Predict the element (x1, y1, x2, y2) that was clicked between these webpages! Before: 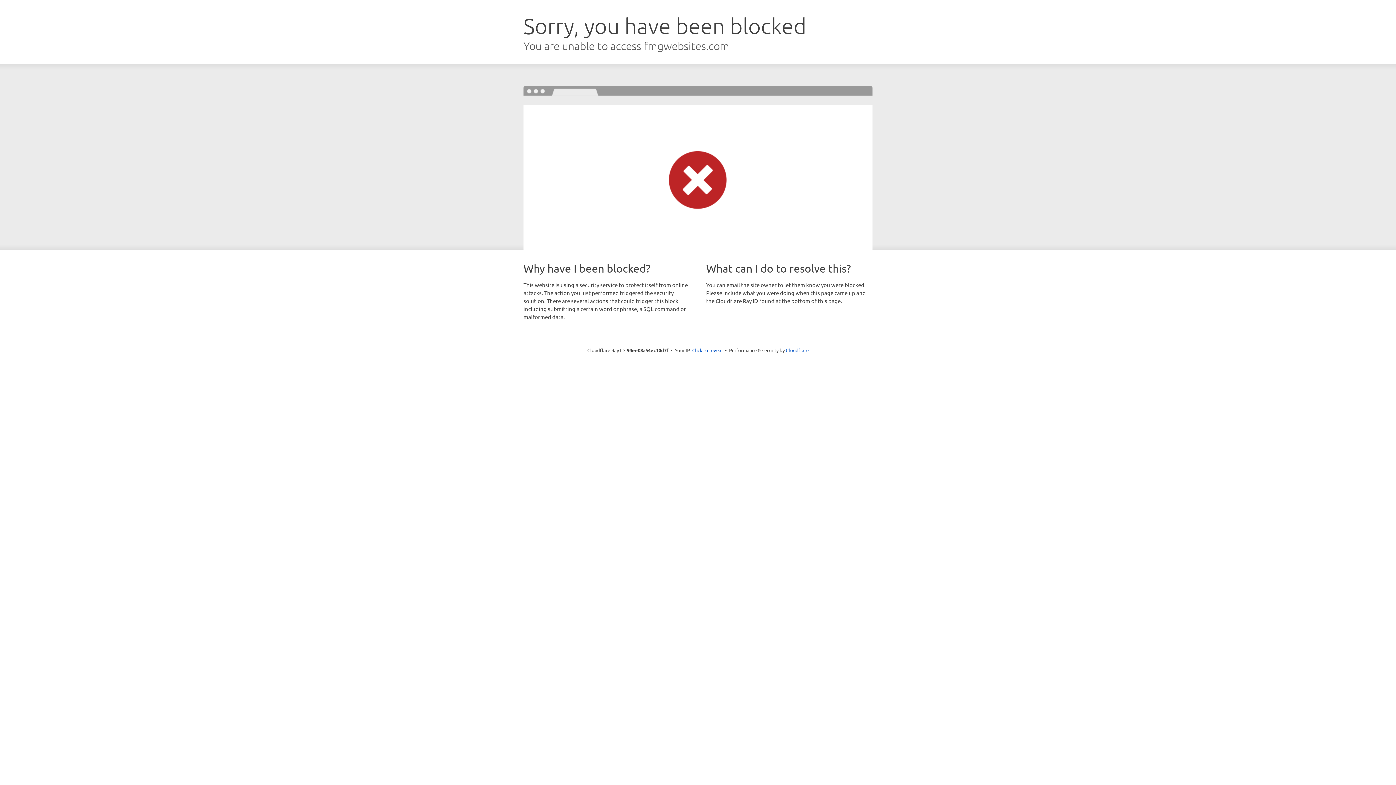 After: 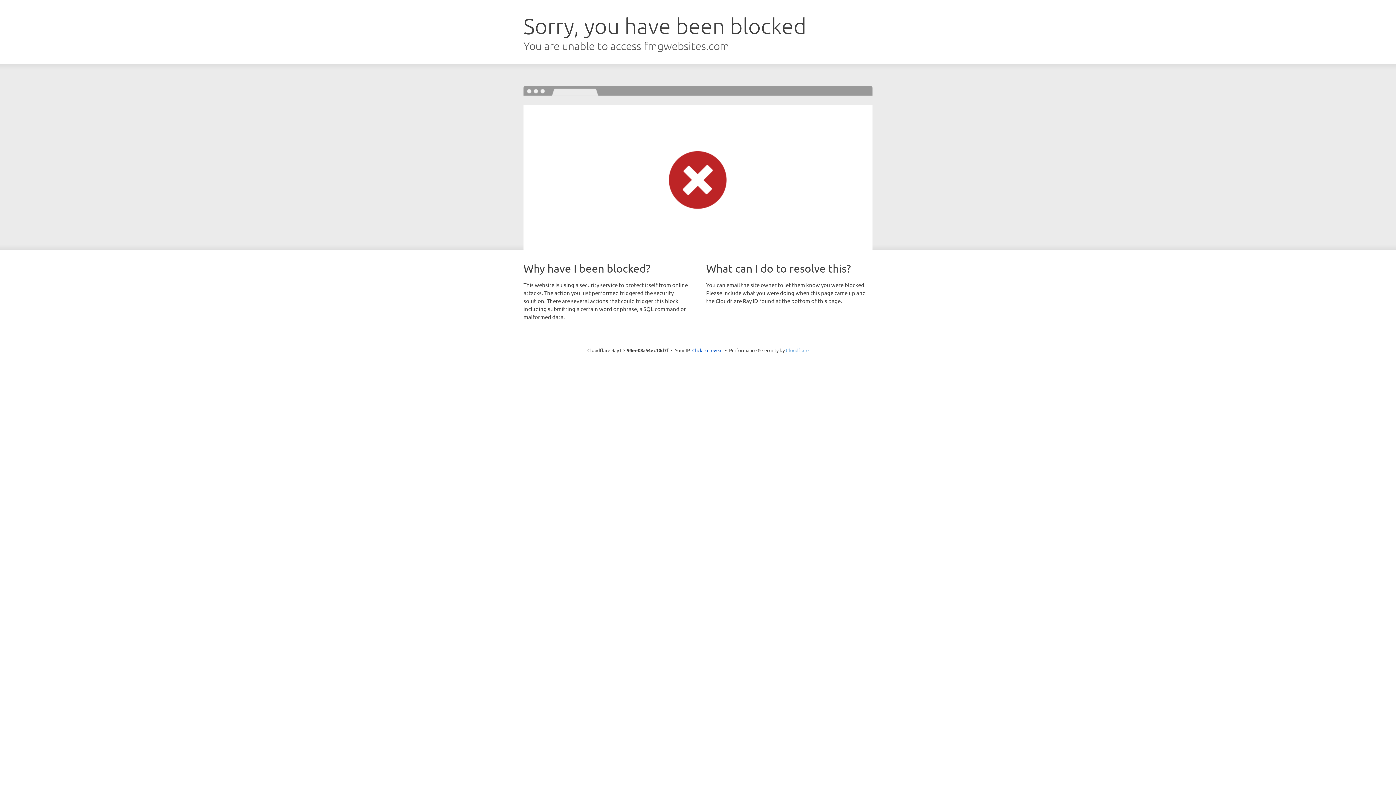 Action: label: Cloudflare bbox: (786, 347, 808, 353)